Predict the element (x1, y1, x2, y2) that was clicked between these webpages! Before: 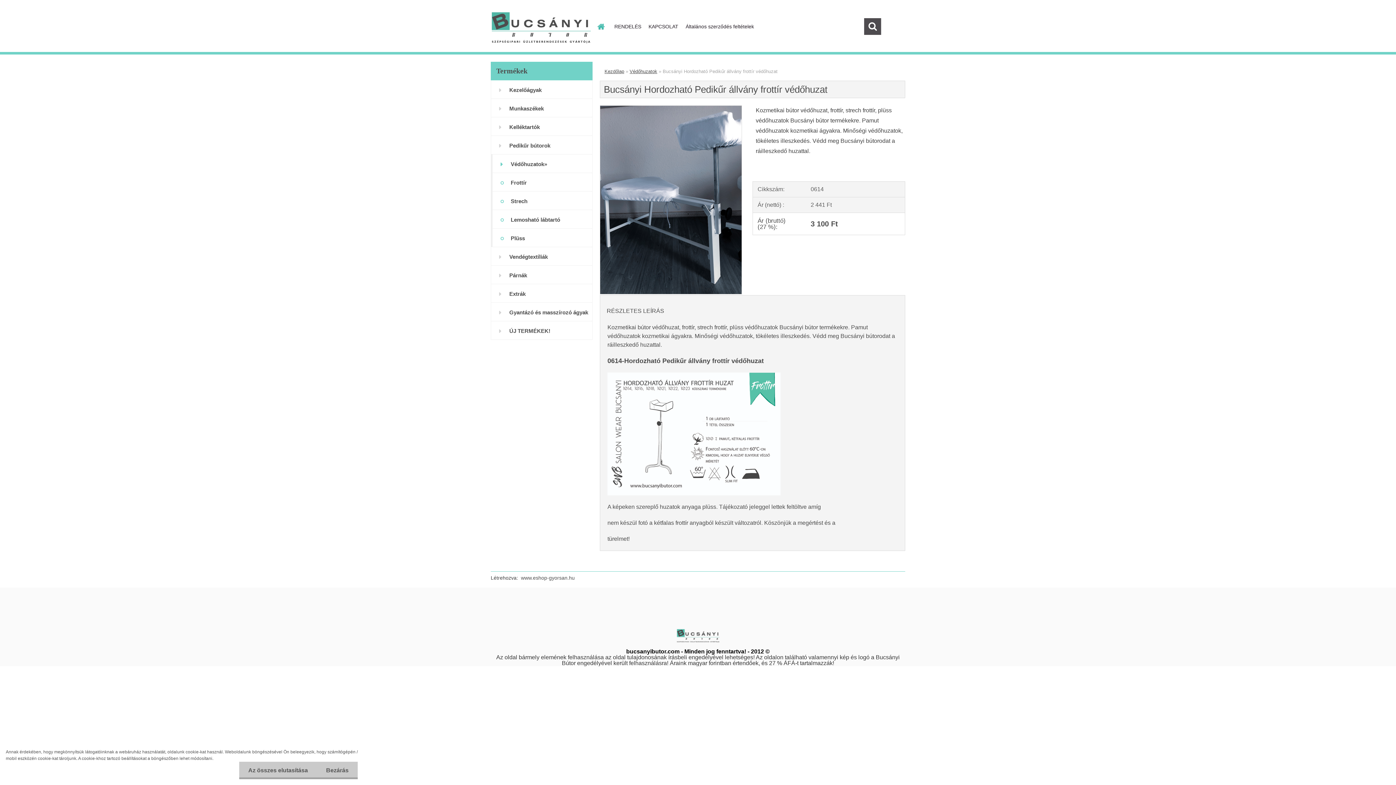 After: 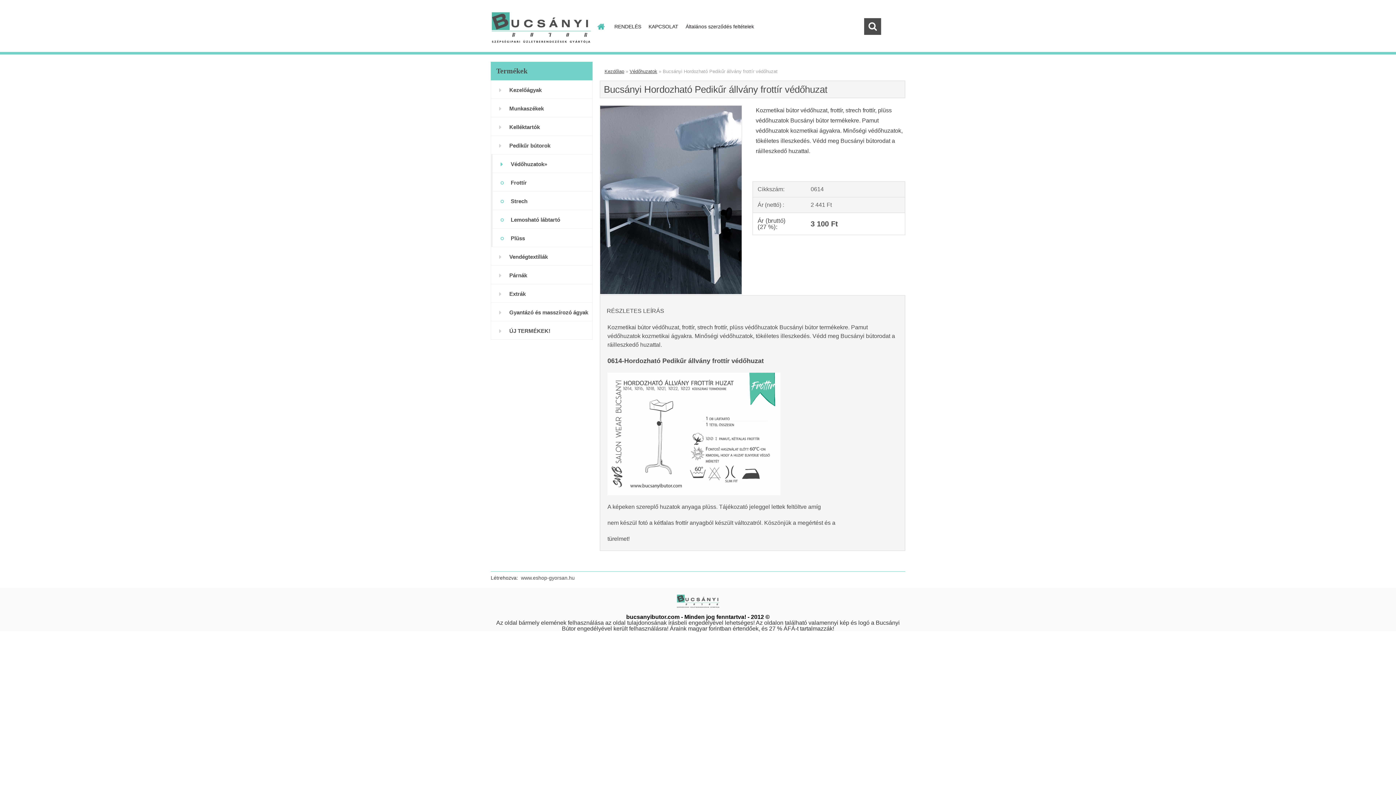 Action: label: Az összes elutasítása bbox: (239, 762, 317, 779)